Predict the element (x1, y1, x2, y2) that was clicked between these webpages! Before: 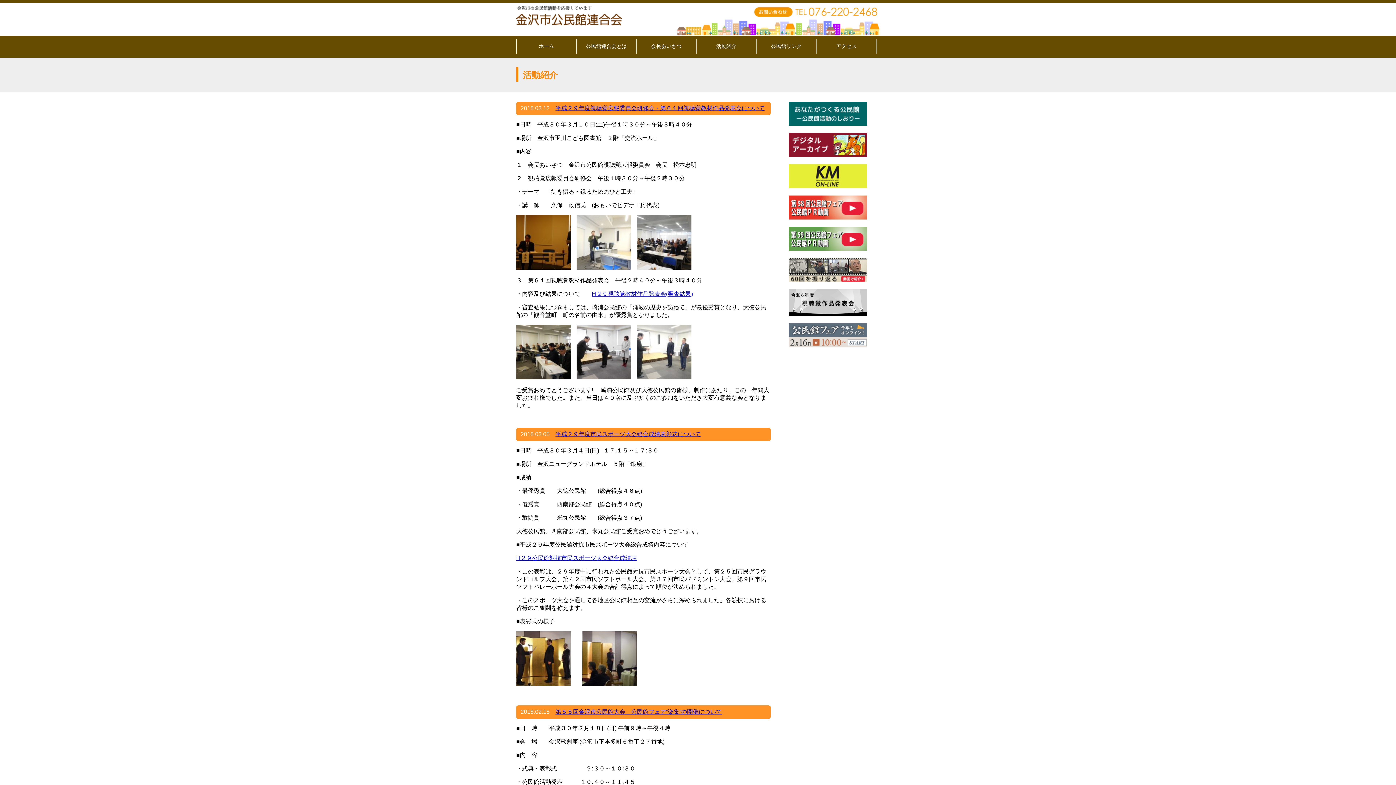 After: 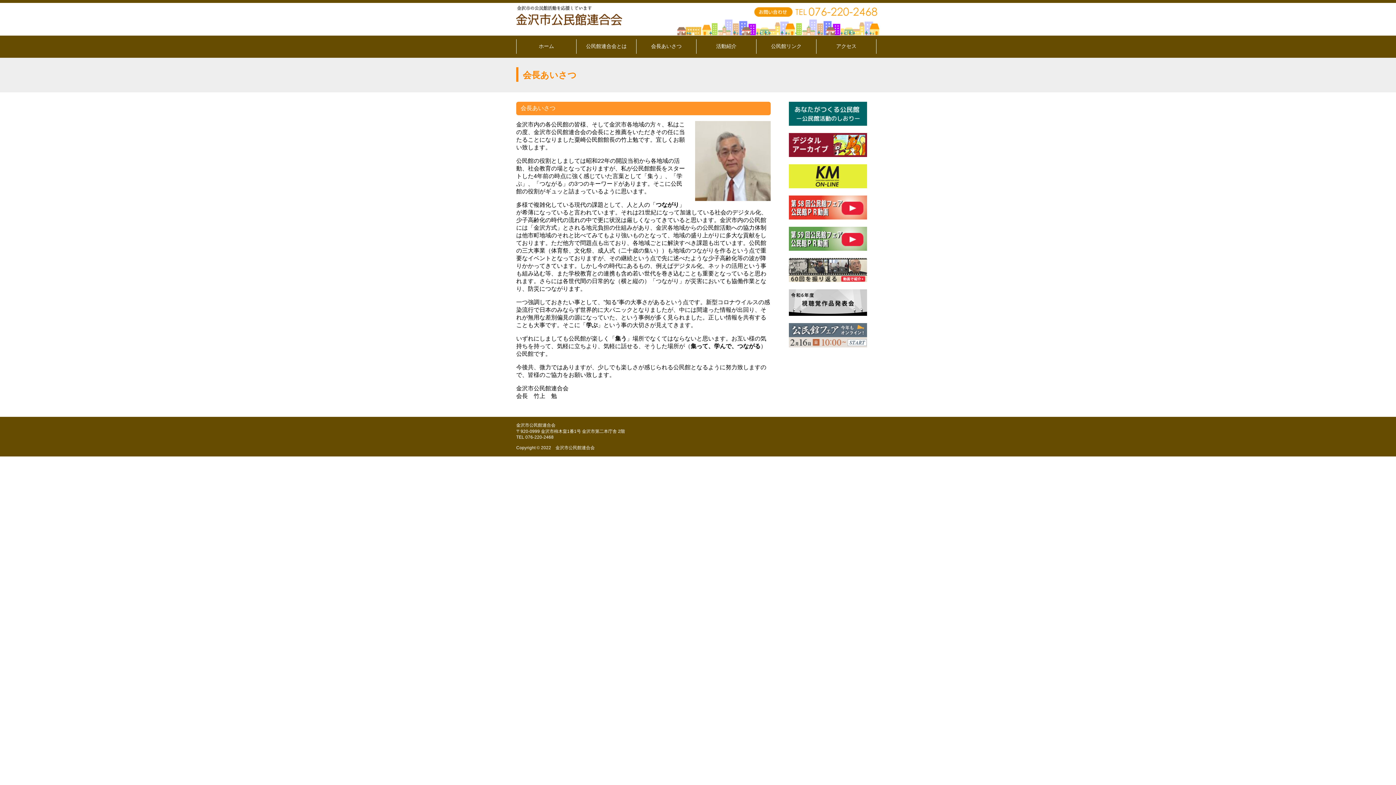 Action: bbox: (636, 41, 696, 51) label: 会長あいさつ